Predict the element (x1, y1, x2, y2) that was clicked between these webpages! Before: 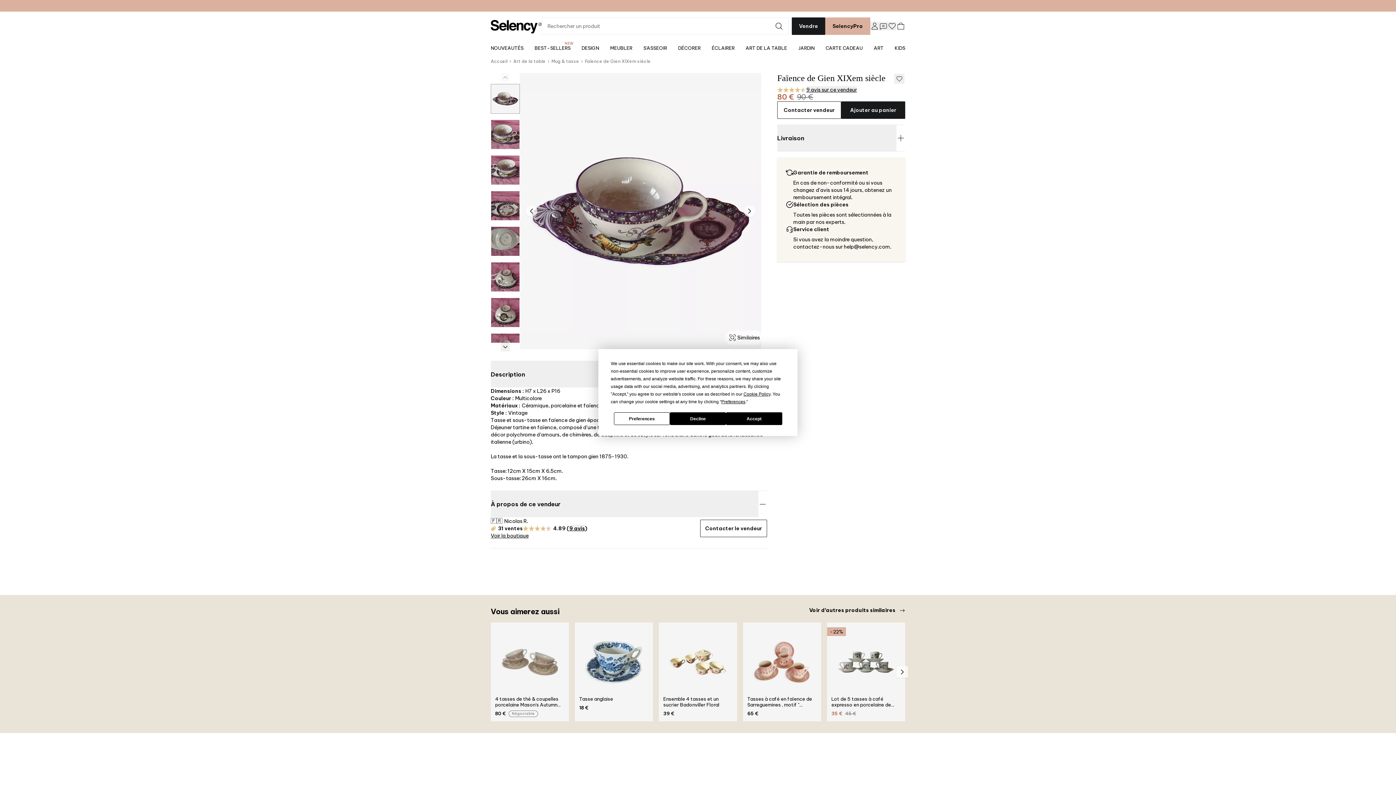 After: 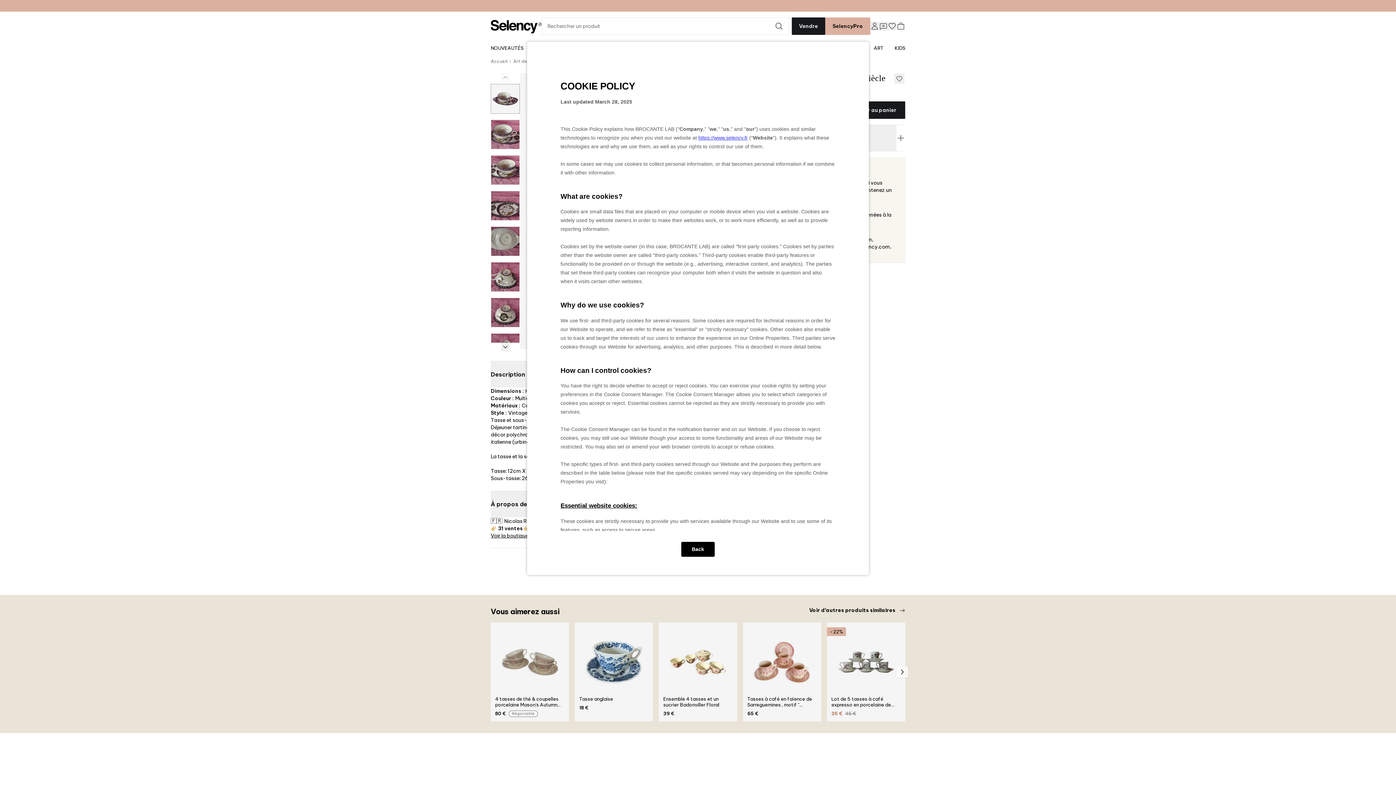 Action: label: Cookie Policy bbox: (743, 391, 770, 396)